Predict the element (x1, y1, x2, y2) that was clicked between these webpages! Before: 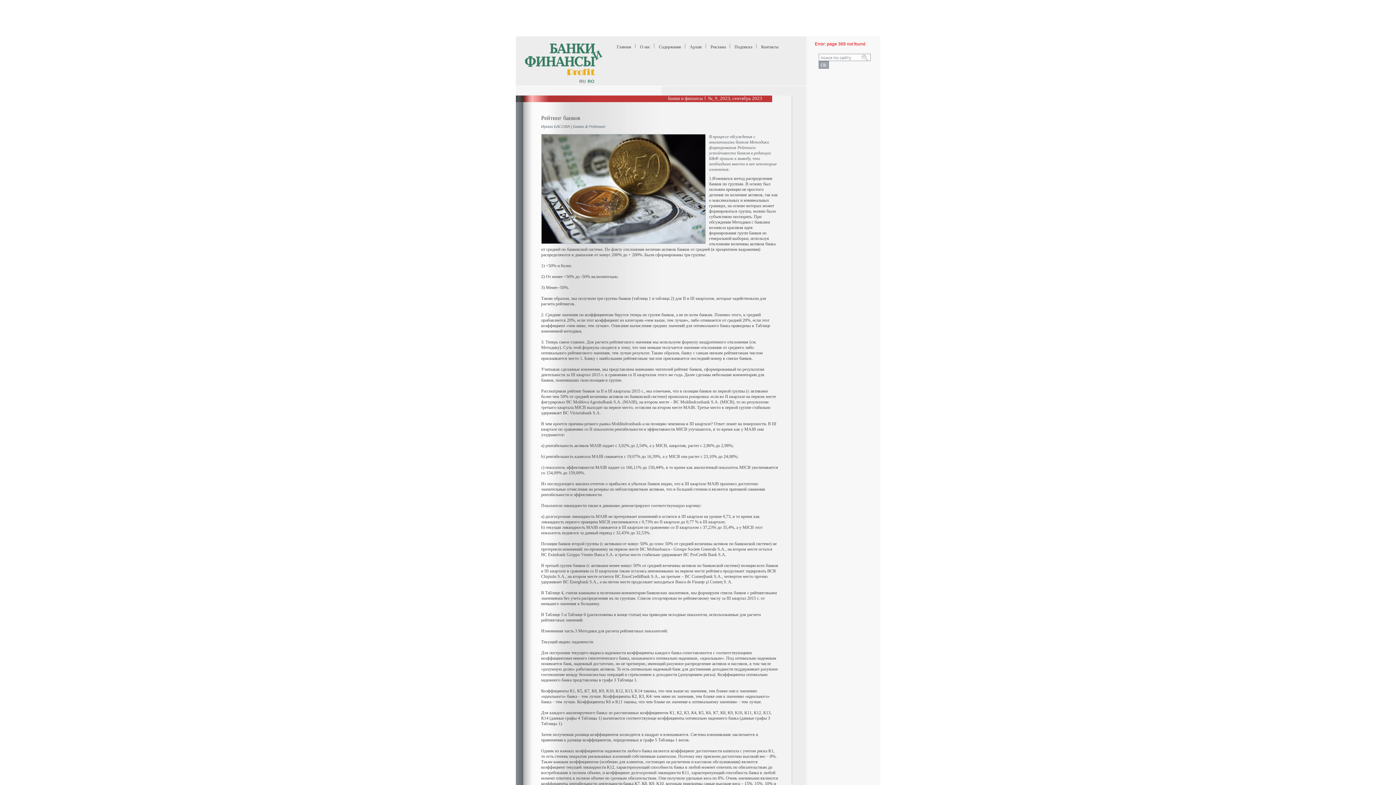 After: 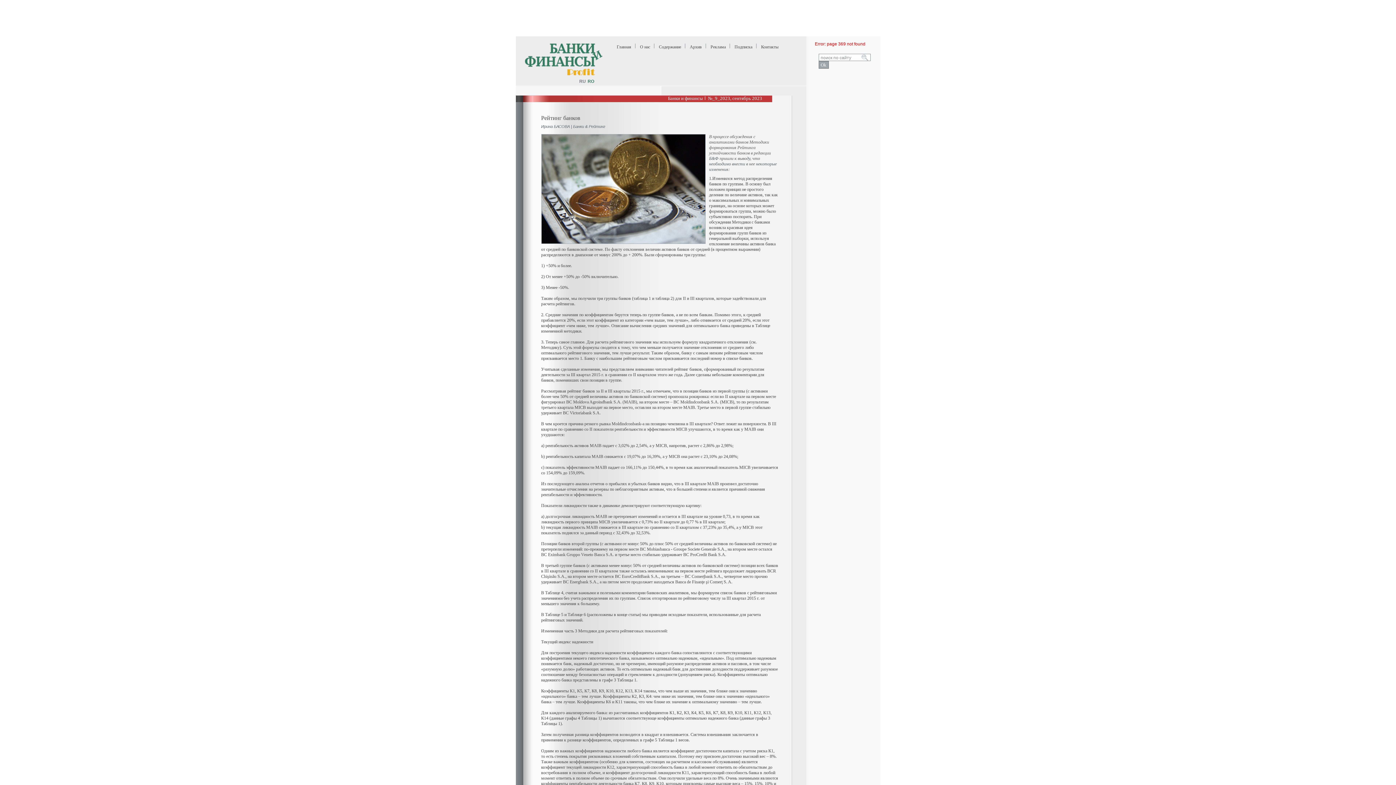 Action: bbox: (587, 78, 594, 84) label: RO